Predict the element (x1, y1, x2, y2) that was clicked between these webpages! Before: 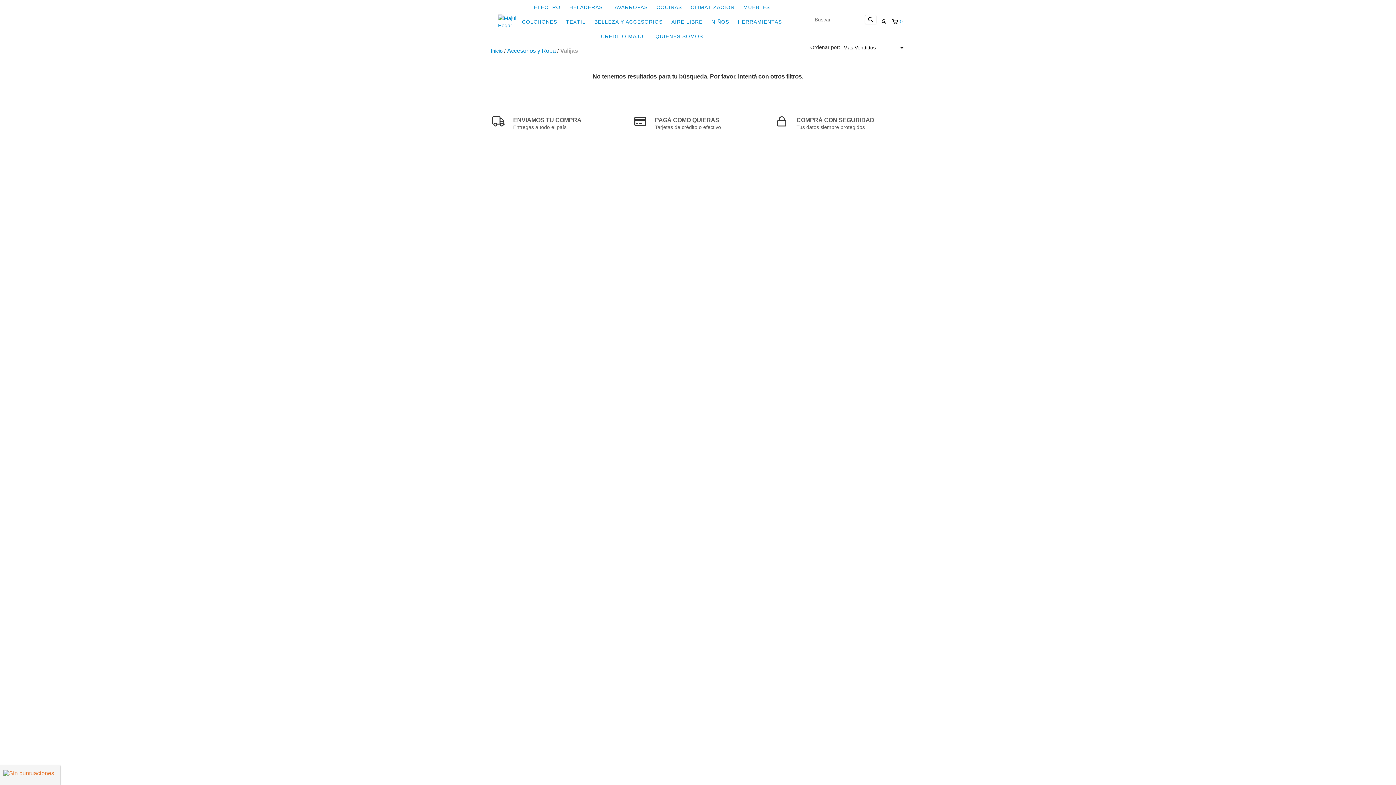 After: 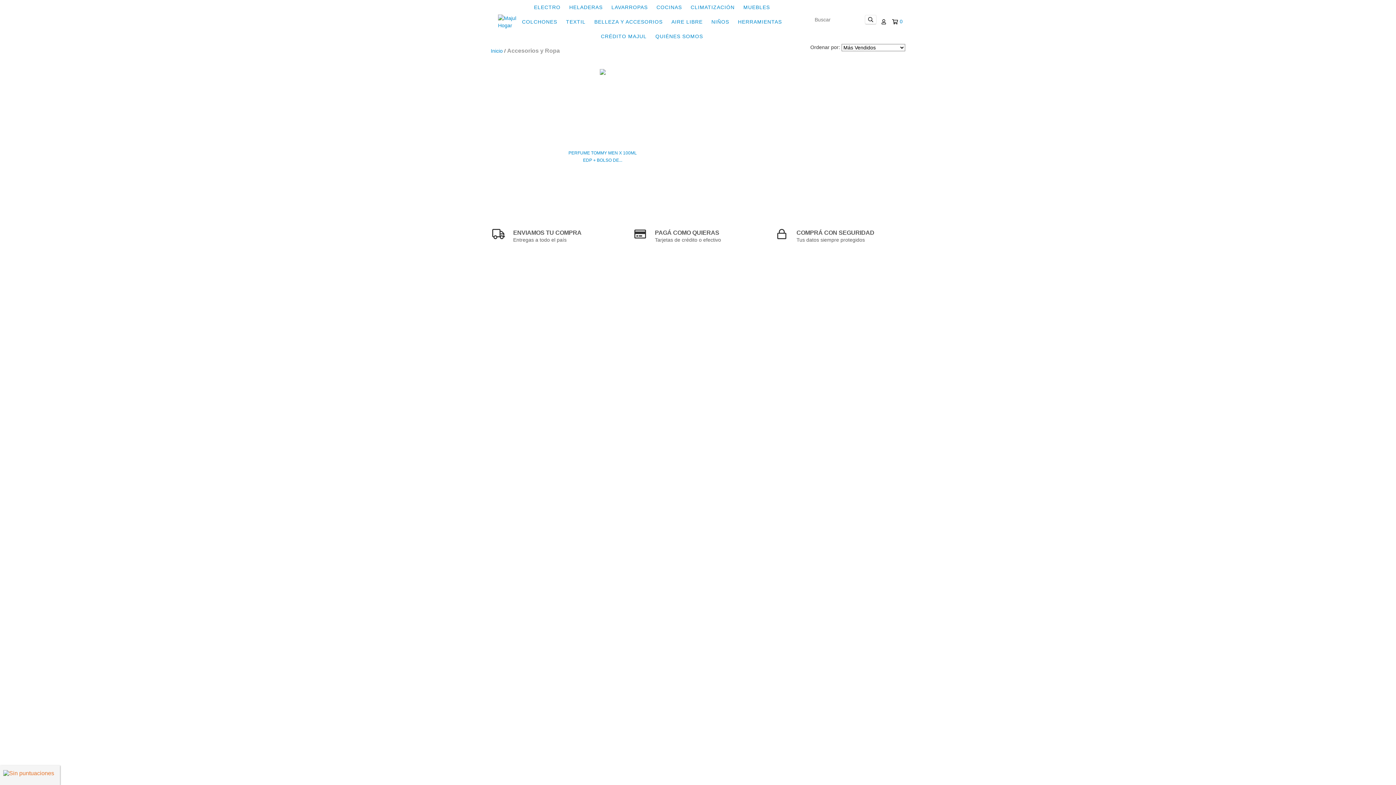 Action: label: Accesorios y Ropa bbox: (507, 47, 556, 54)